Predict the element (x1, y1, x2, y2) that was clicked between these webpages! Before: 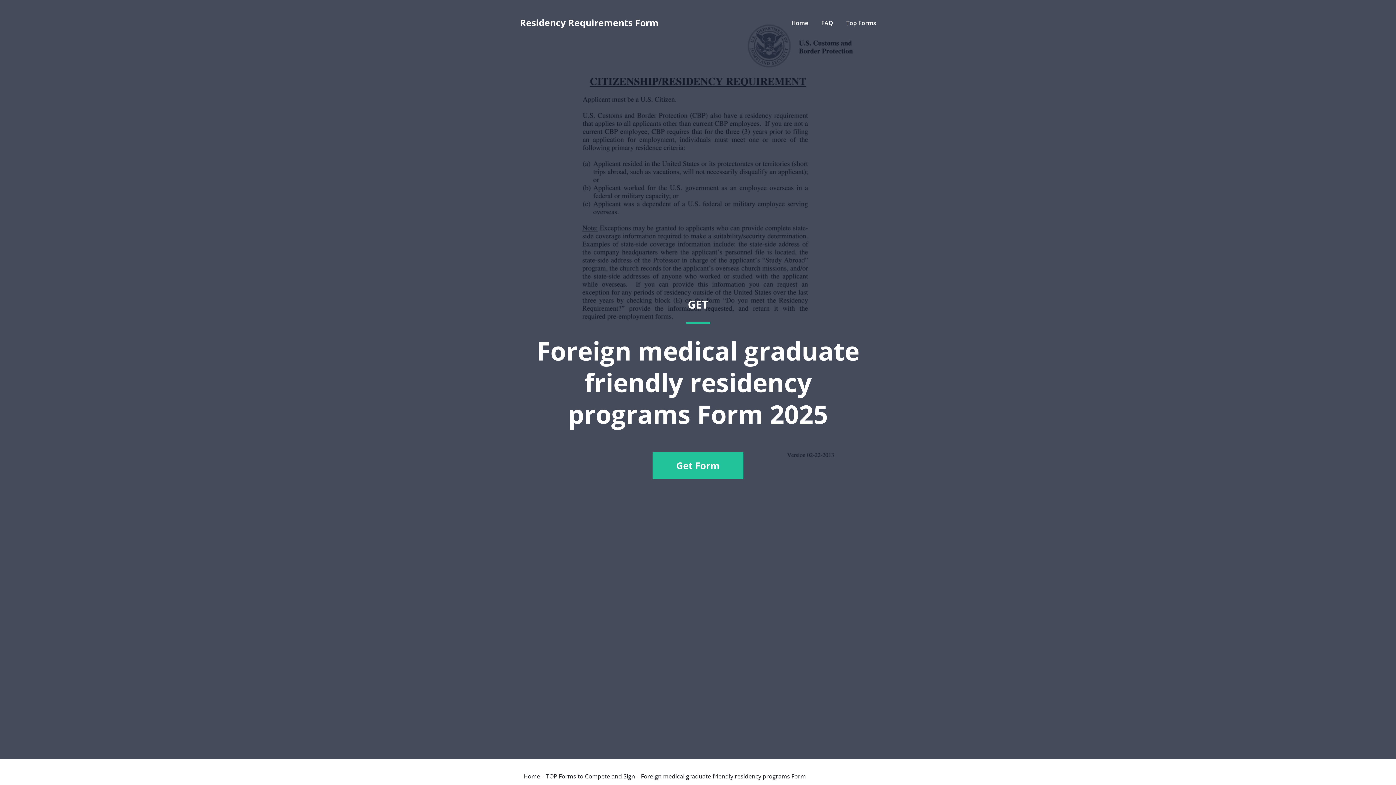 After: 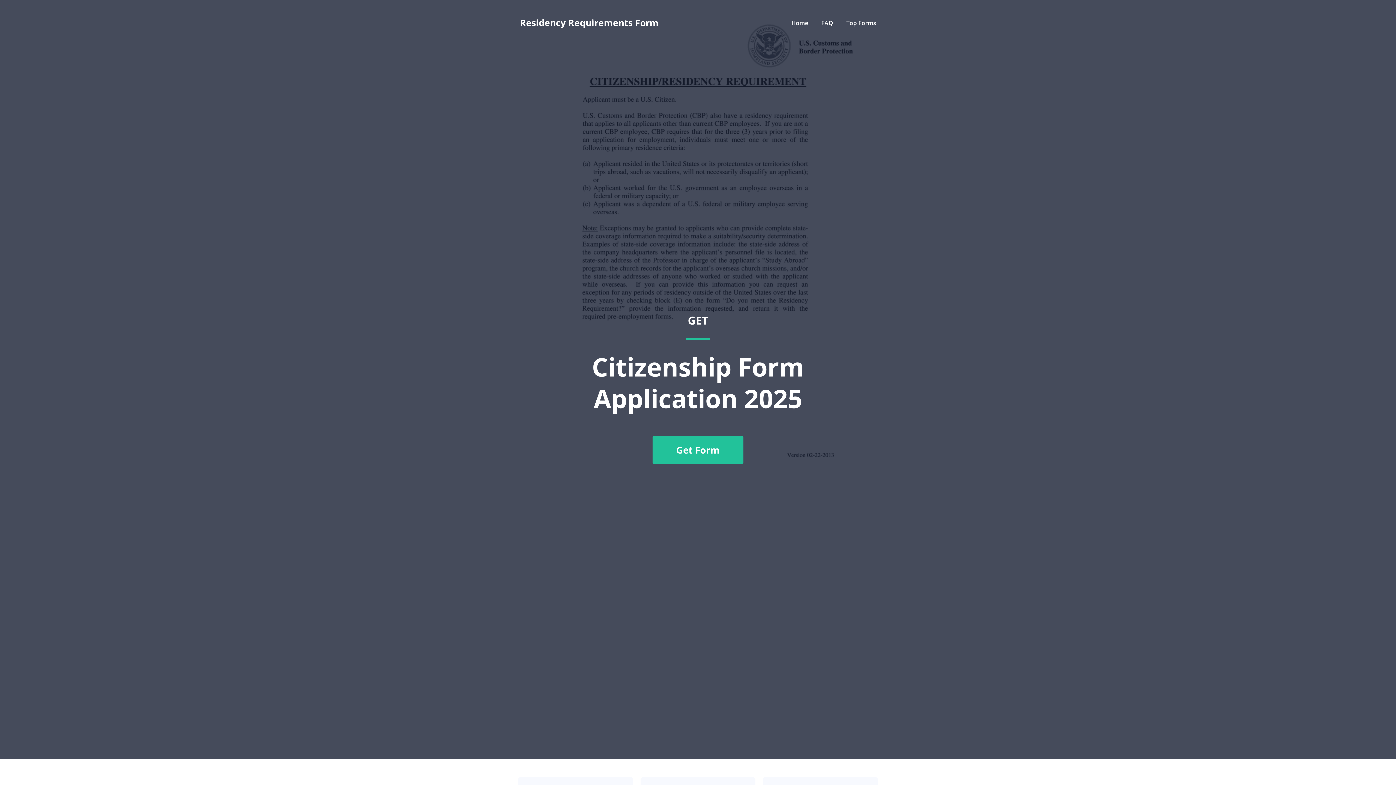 Action: bbox: (791, 18, 808, 26) label: Home